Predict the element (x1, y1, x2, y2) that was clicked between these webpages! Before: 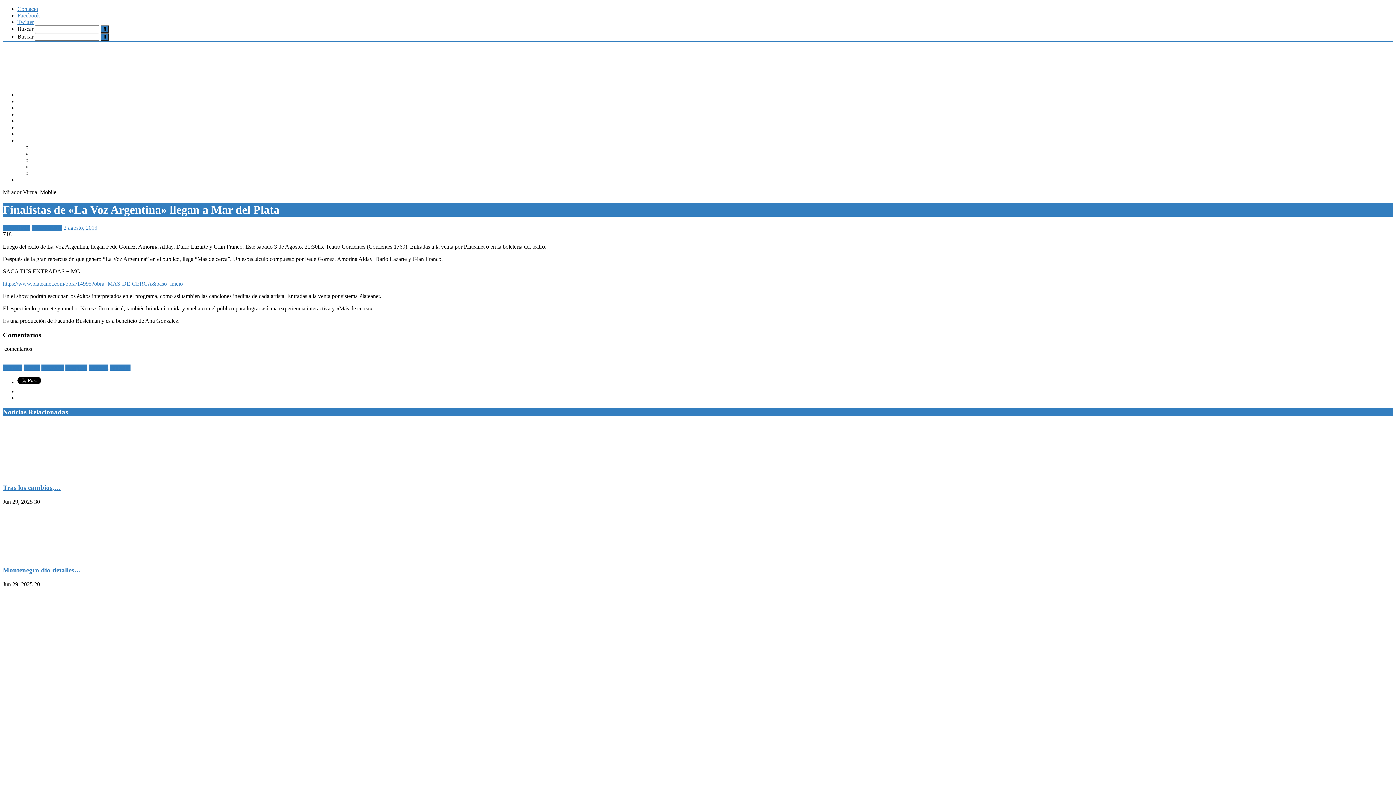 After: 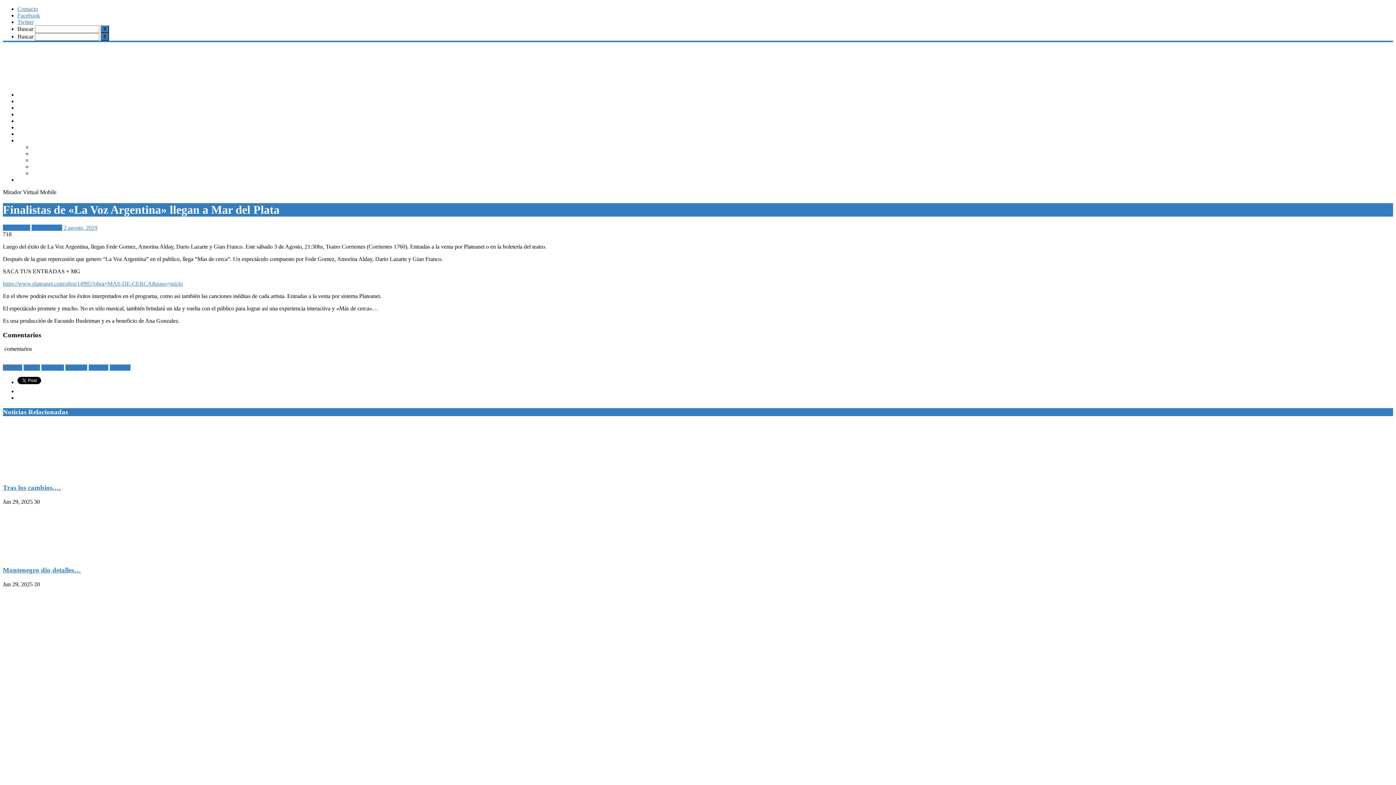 Action: label: Share it! bbox: (2, 364, 22, 371)